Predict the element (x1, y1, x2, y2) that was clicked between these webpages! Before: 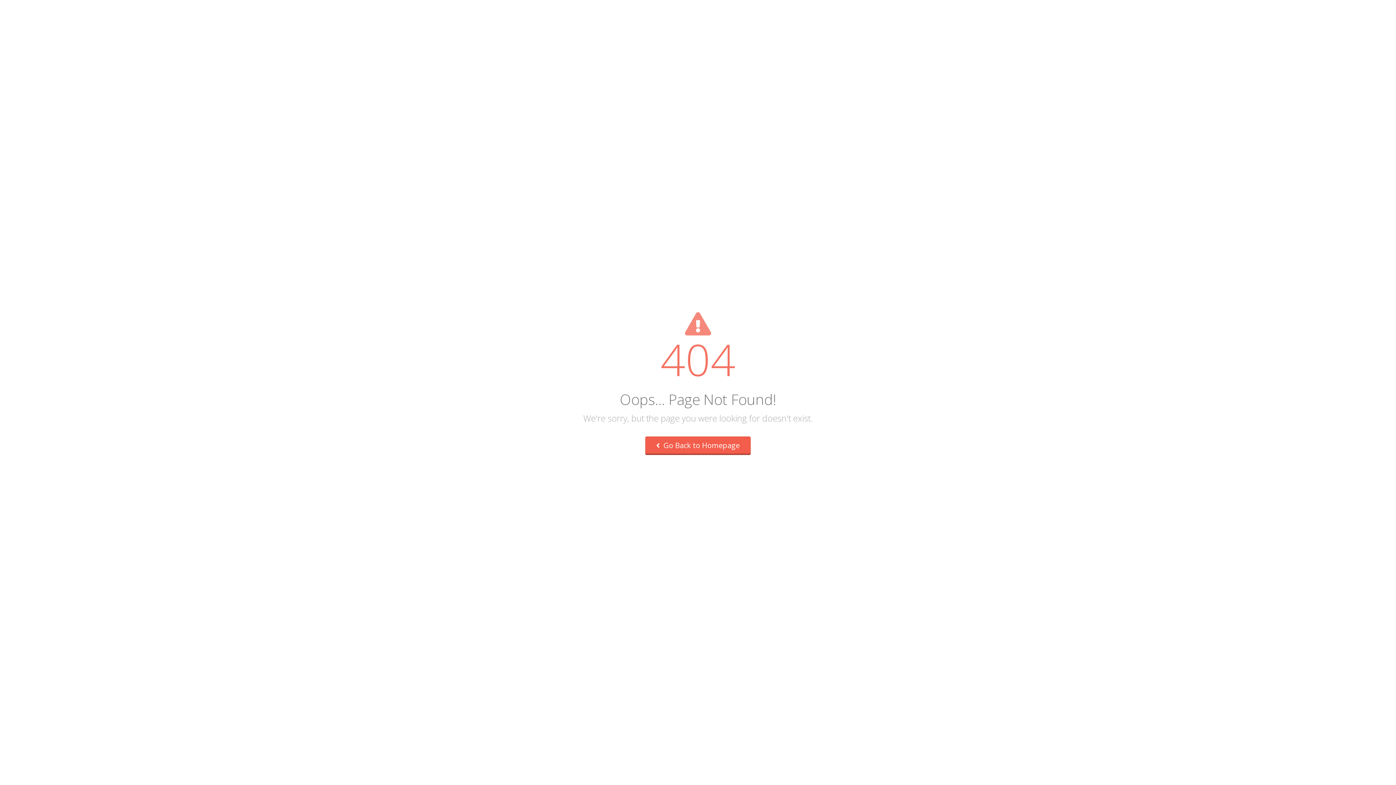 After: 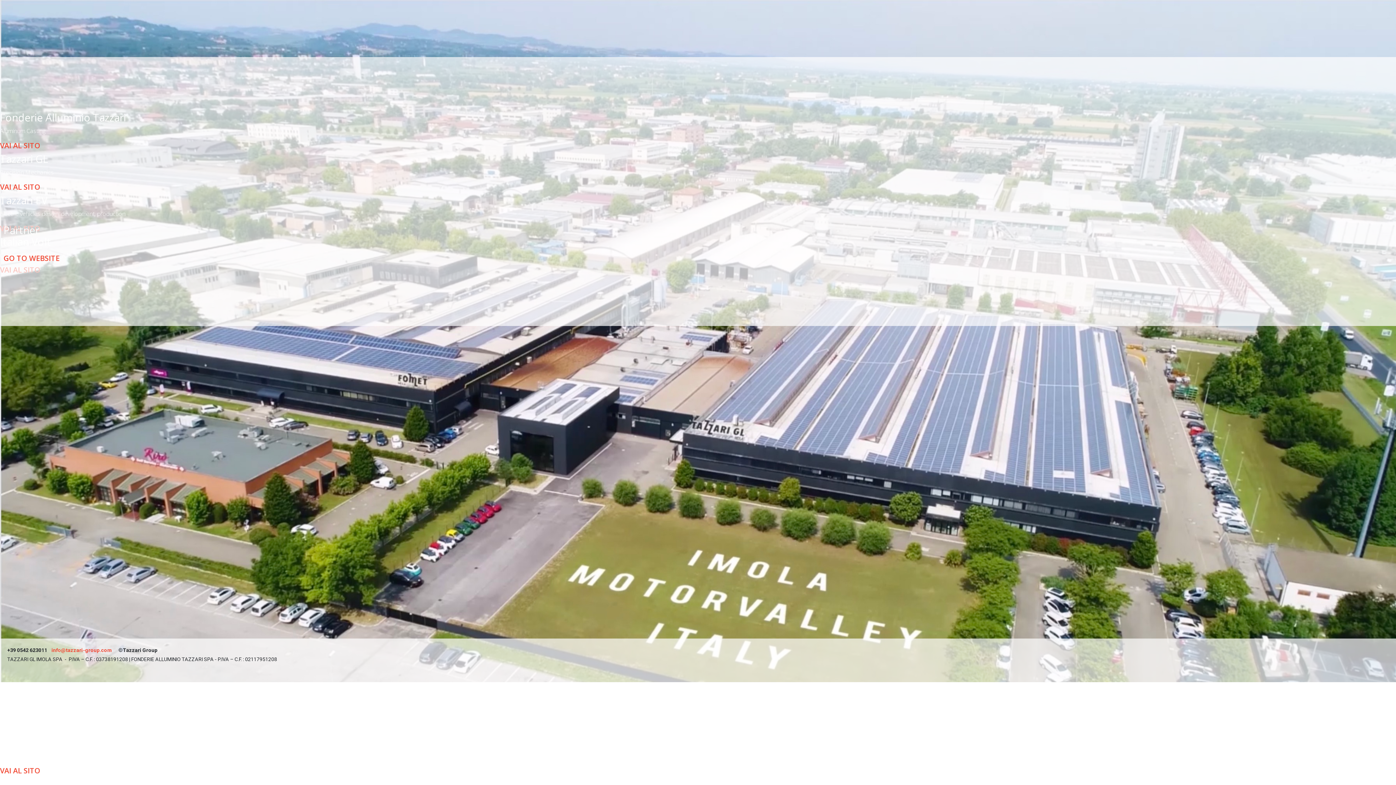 Action: label:  Go Back to Homepage bbox: (645, 436, 750, 455)